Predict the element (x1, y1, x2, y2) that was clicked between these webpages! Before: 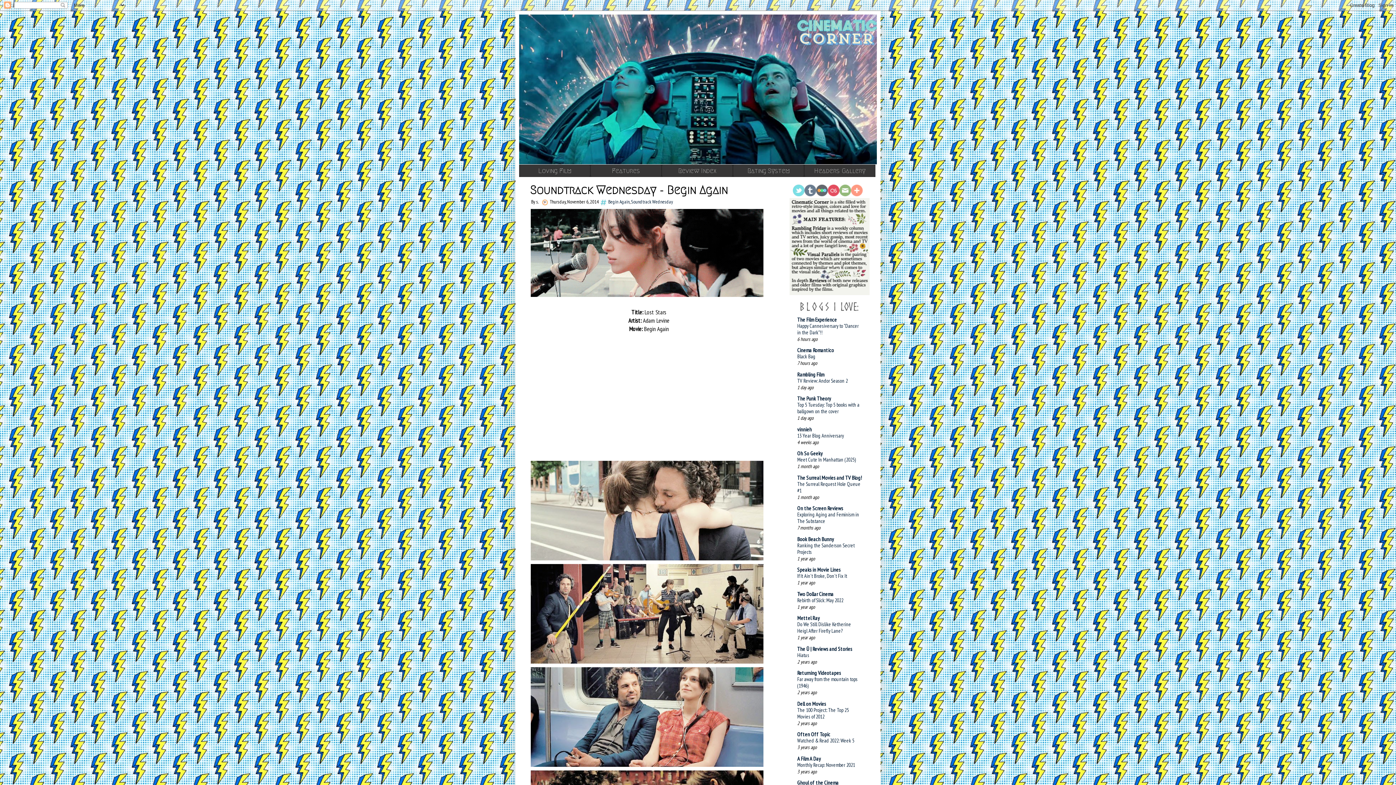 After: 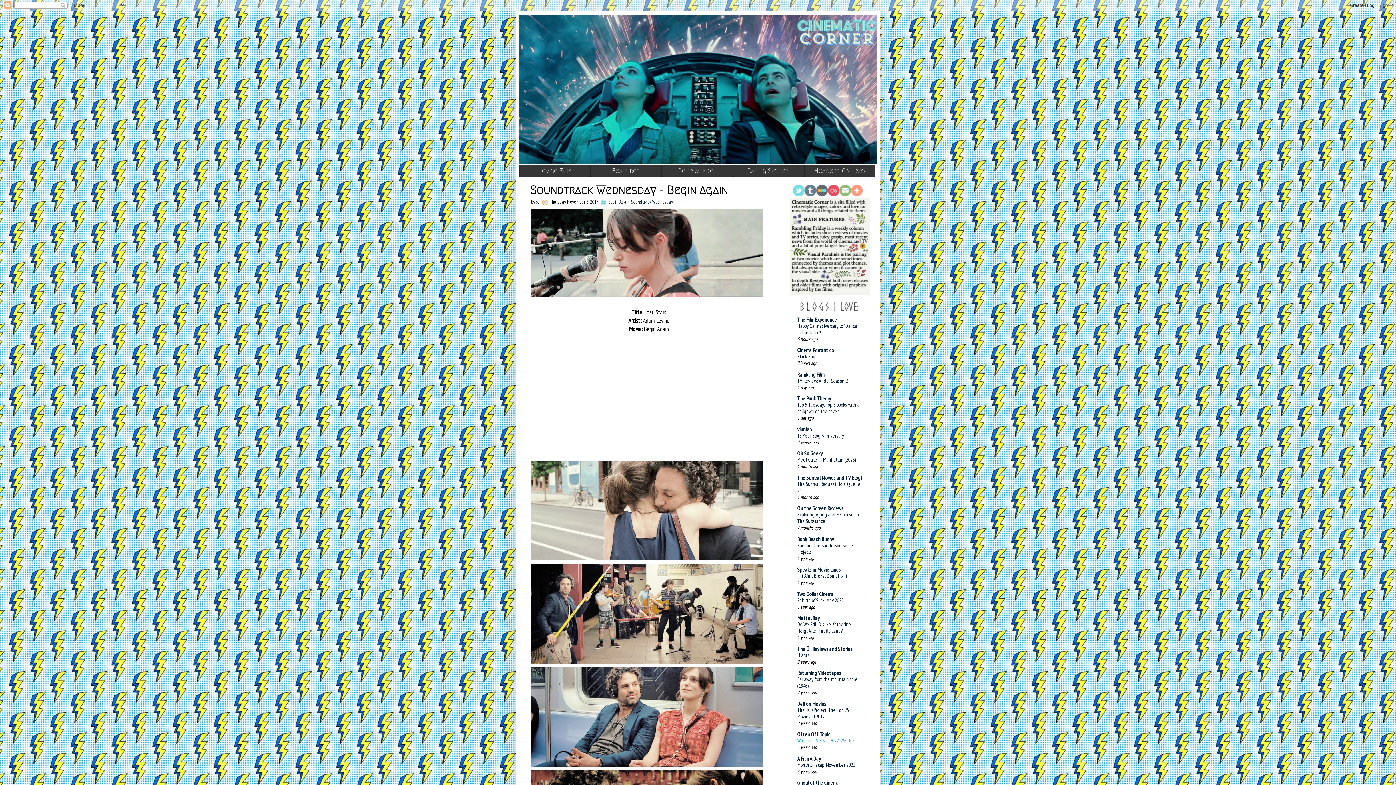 Action: bbox: (797, 737, 854, 744) label: Watched & Read 2022: Week 5